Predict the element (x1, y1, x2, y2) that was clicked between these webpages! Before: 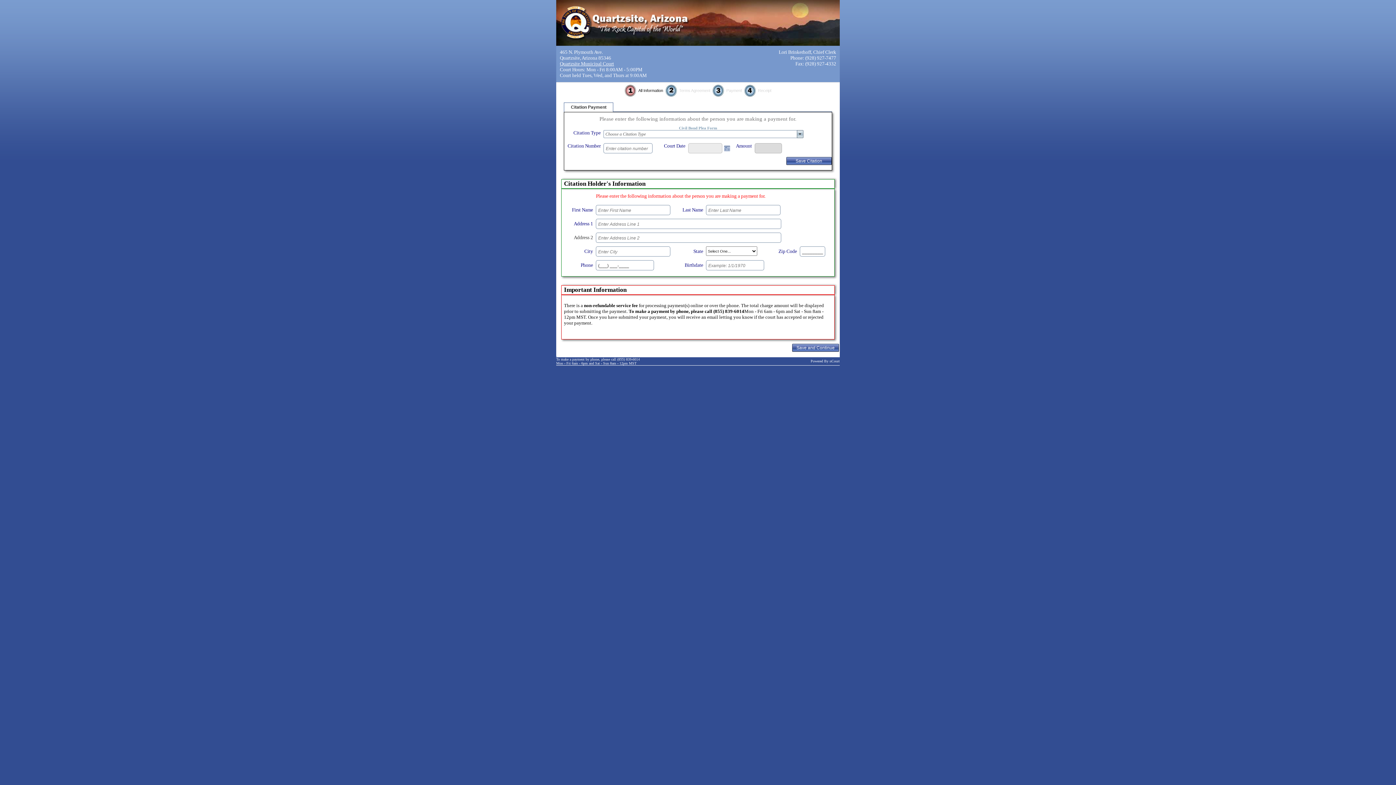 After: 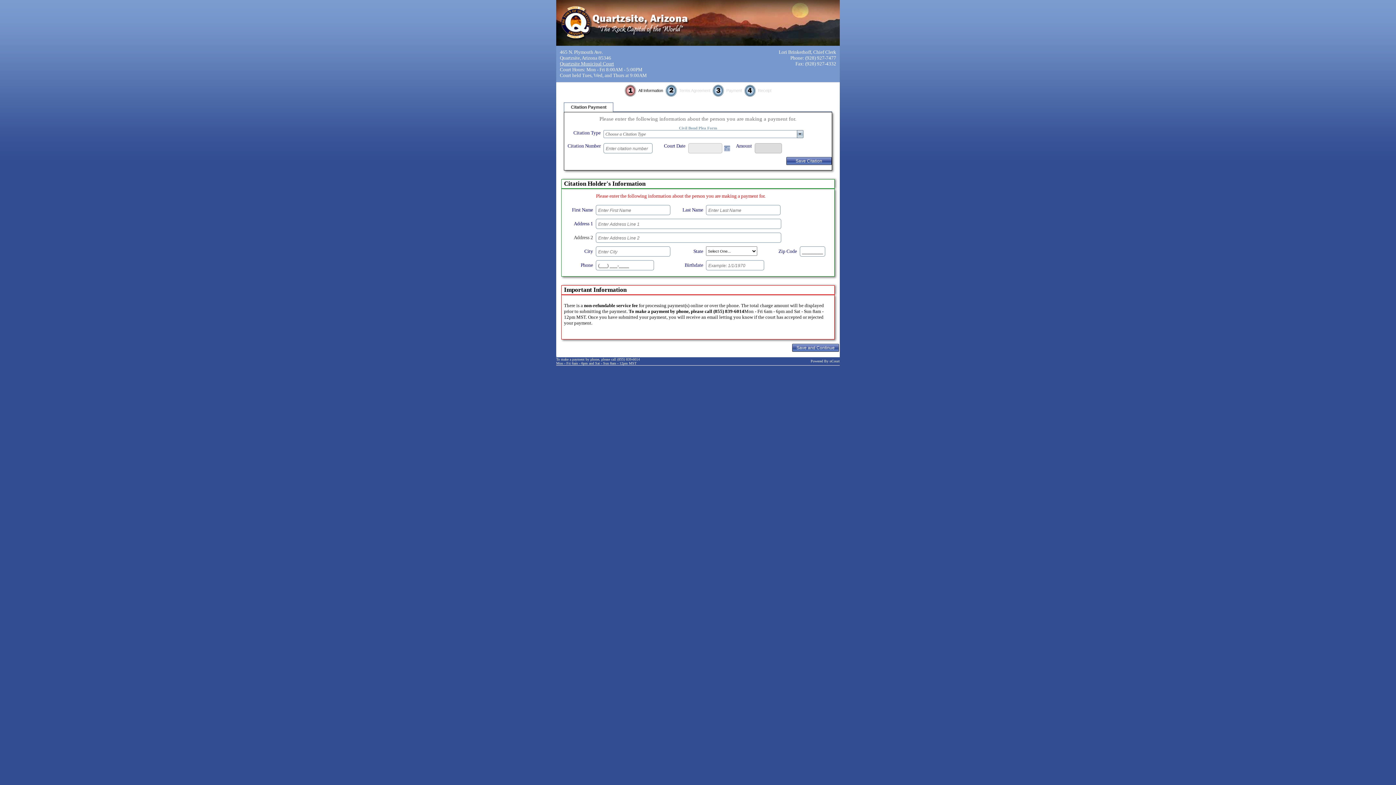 Action: label: Citation Payment bbox: (564, 102, 613, 112)